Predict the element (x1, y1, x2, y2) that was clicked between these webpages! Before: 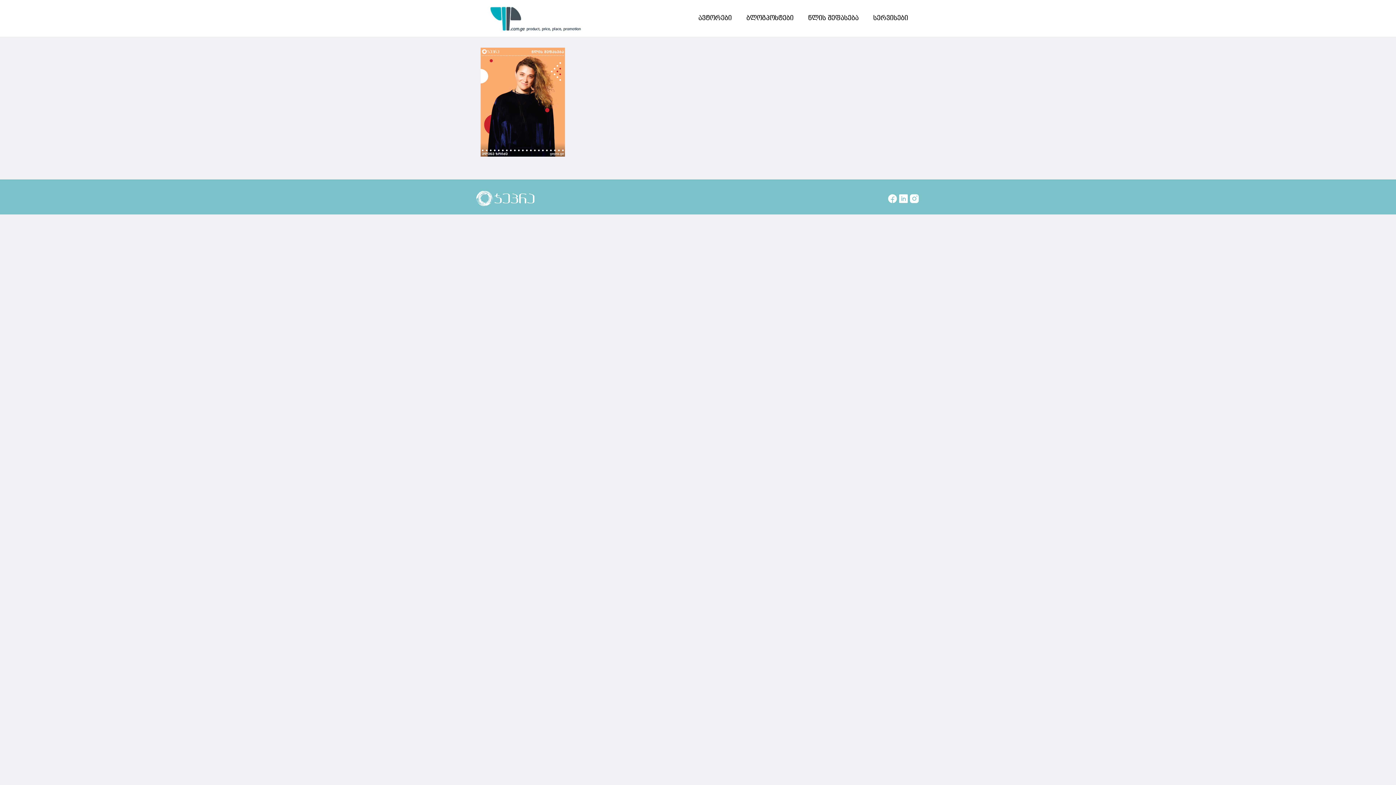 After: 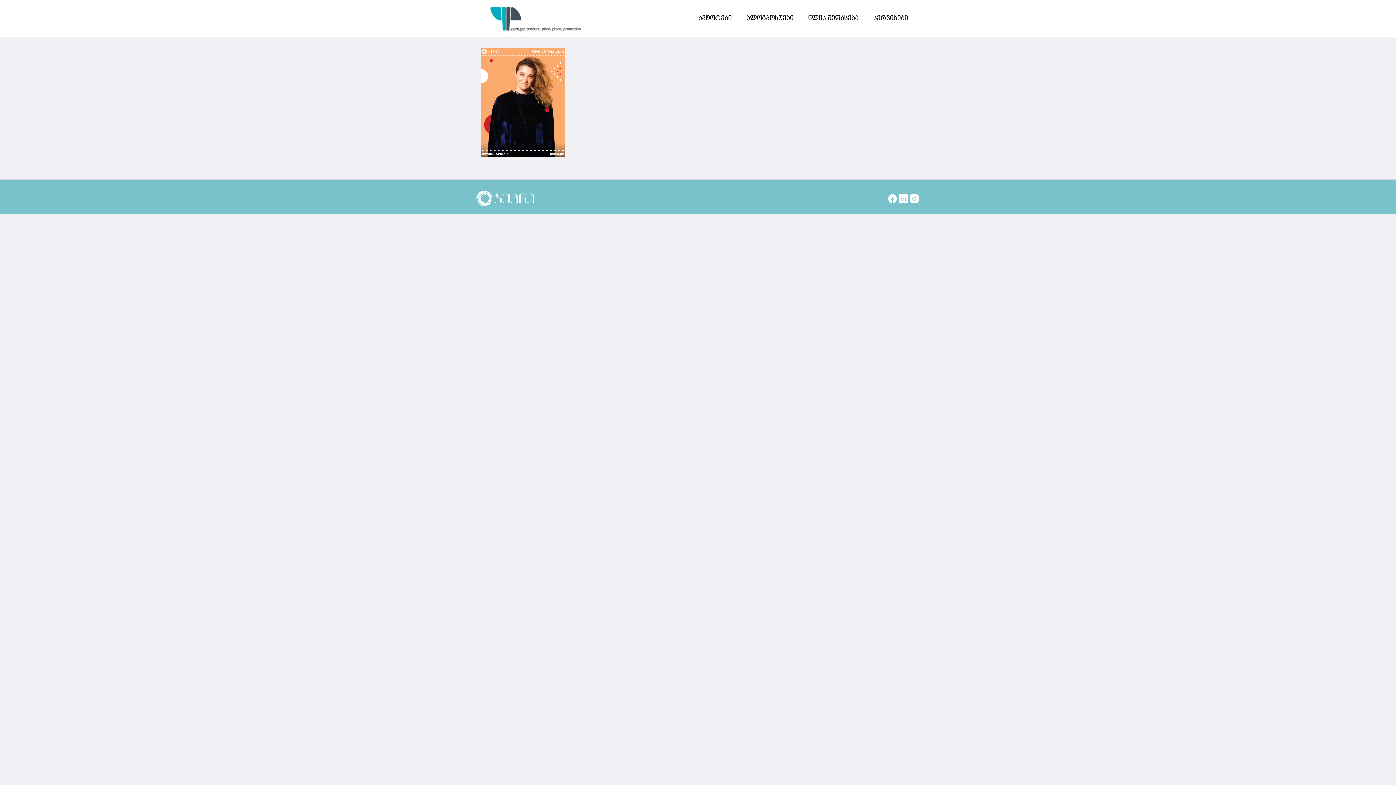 Action: bbox: (898, 188, 909, 211)